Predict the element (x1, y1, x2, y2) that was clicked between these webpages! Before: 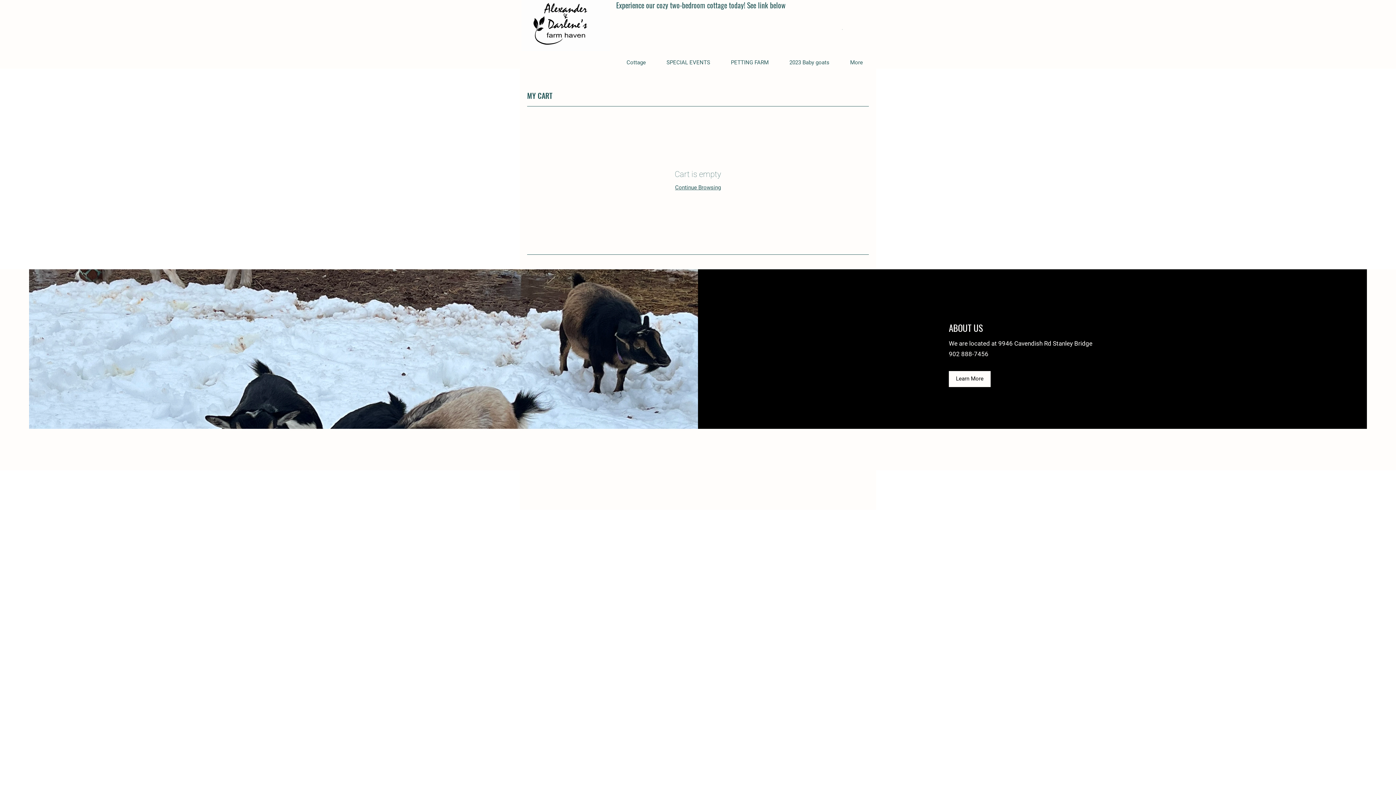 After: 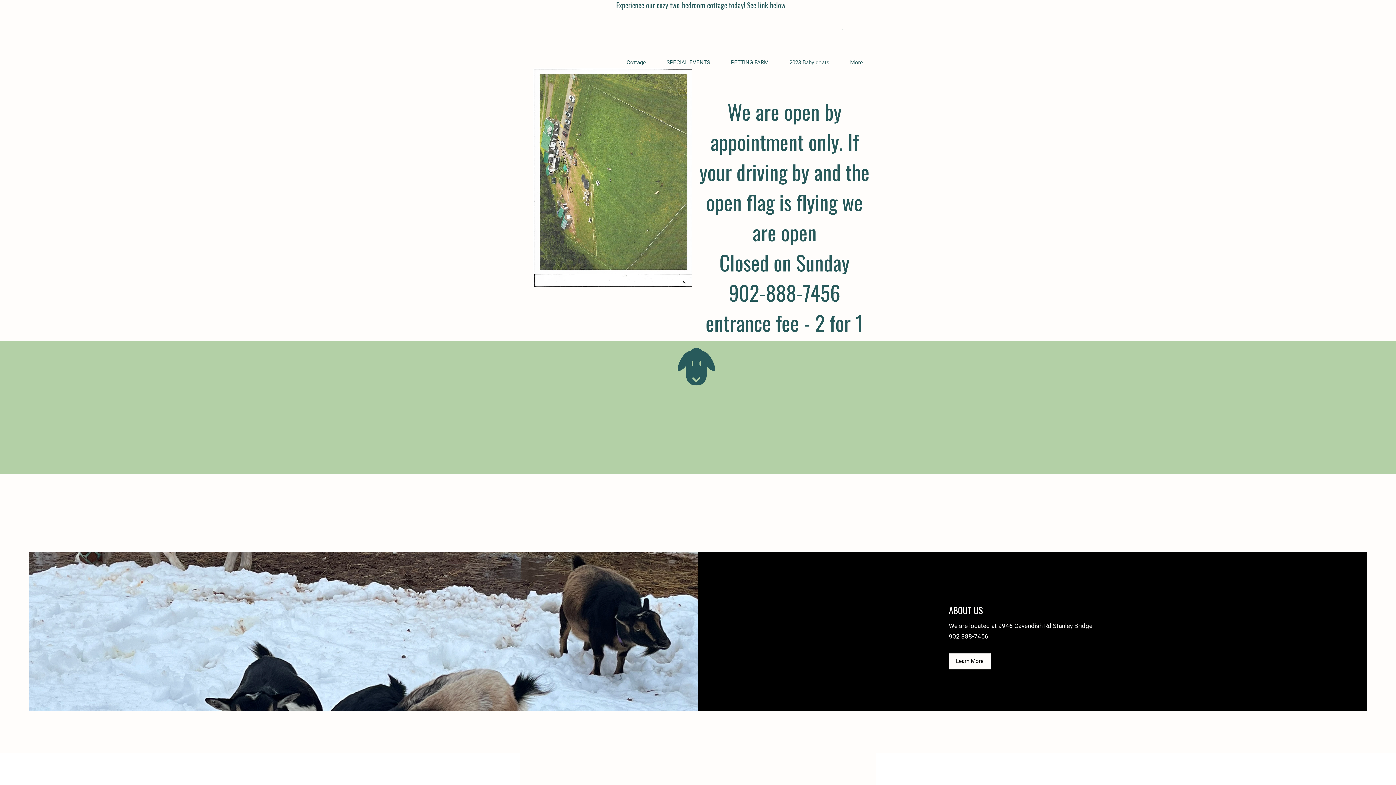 Action: bbox: (521, 0, 610, 50)